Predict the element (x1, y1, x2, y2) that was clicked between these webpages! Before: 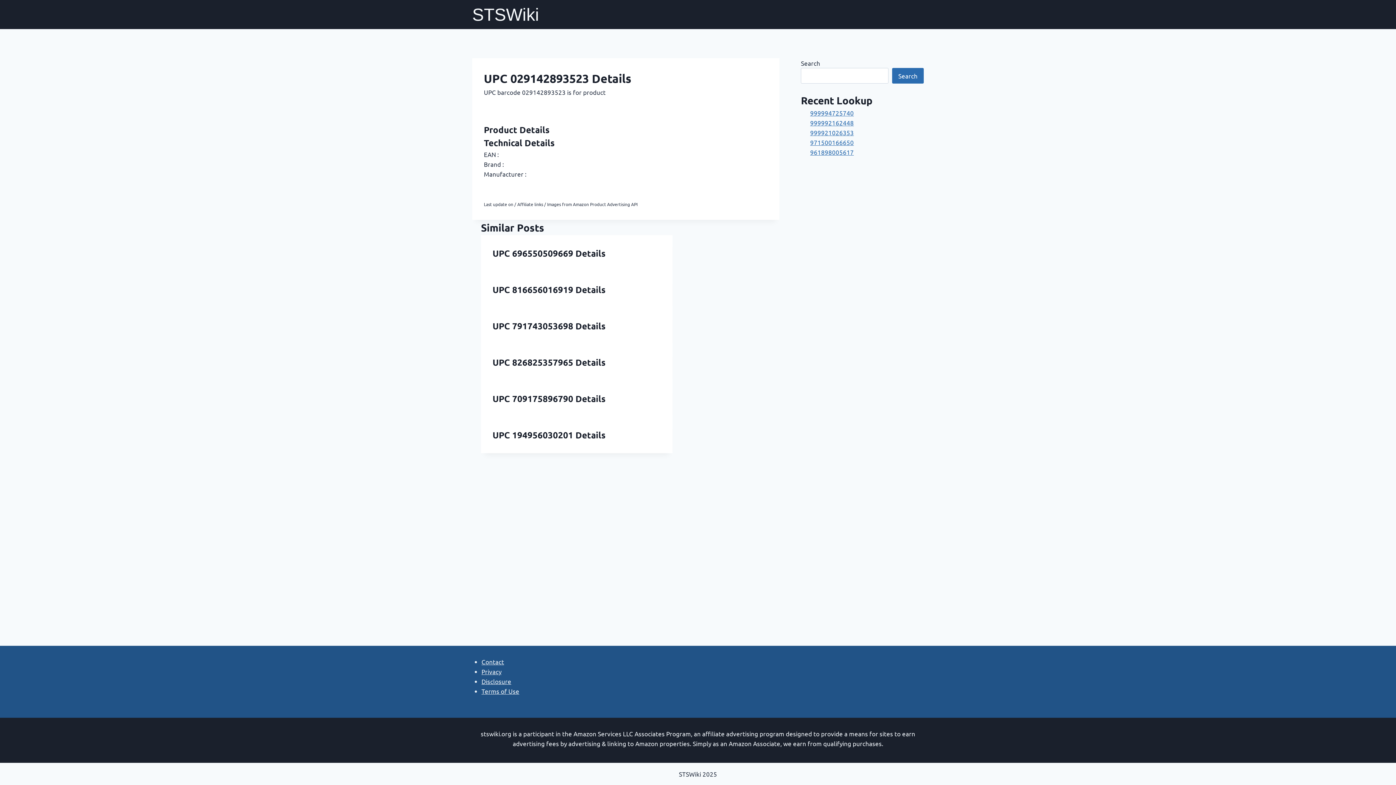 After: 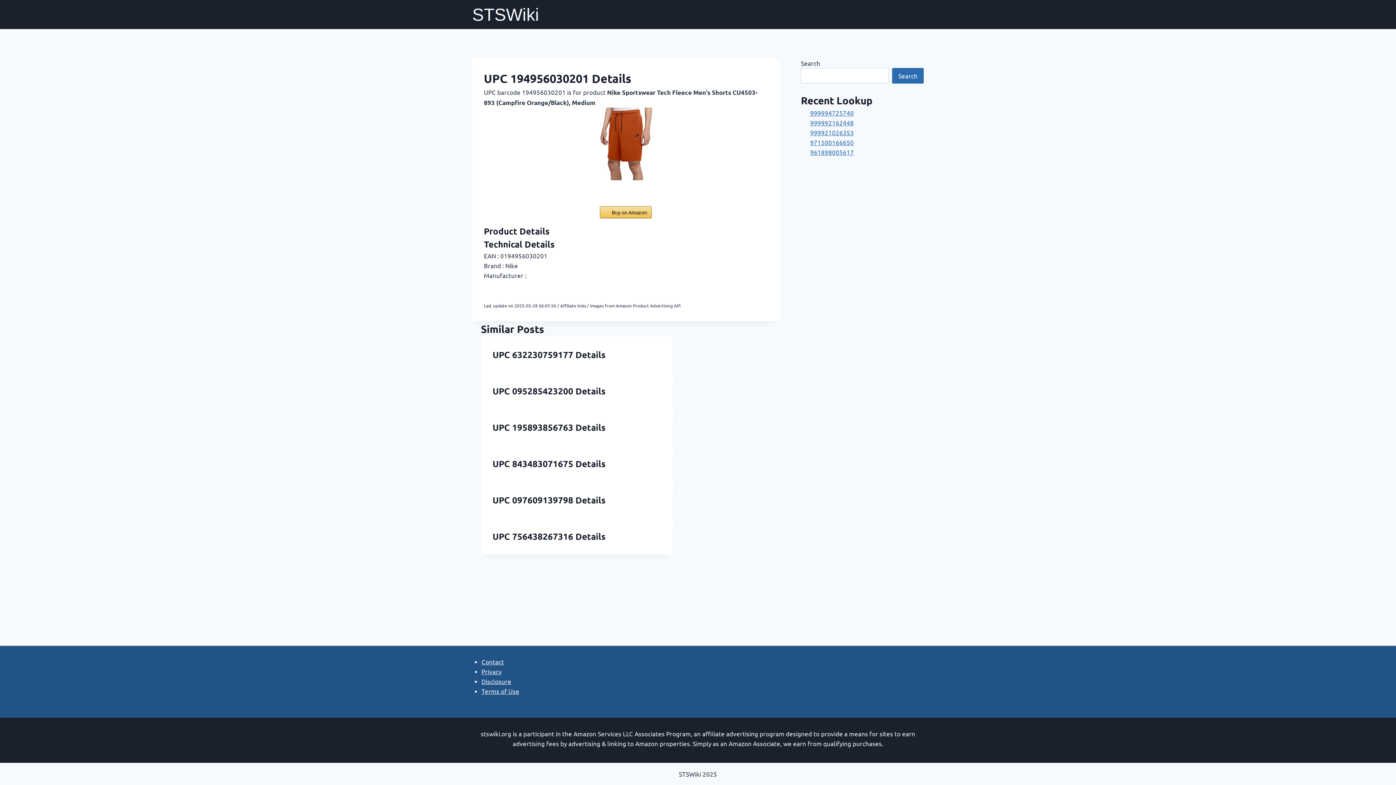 Action: bbox: (492, 429, 605, 440) label: UPC 194956030201 Details